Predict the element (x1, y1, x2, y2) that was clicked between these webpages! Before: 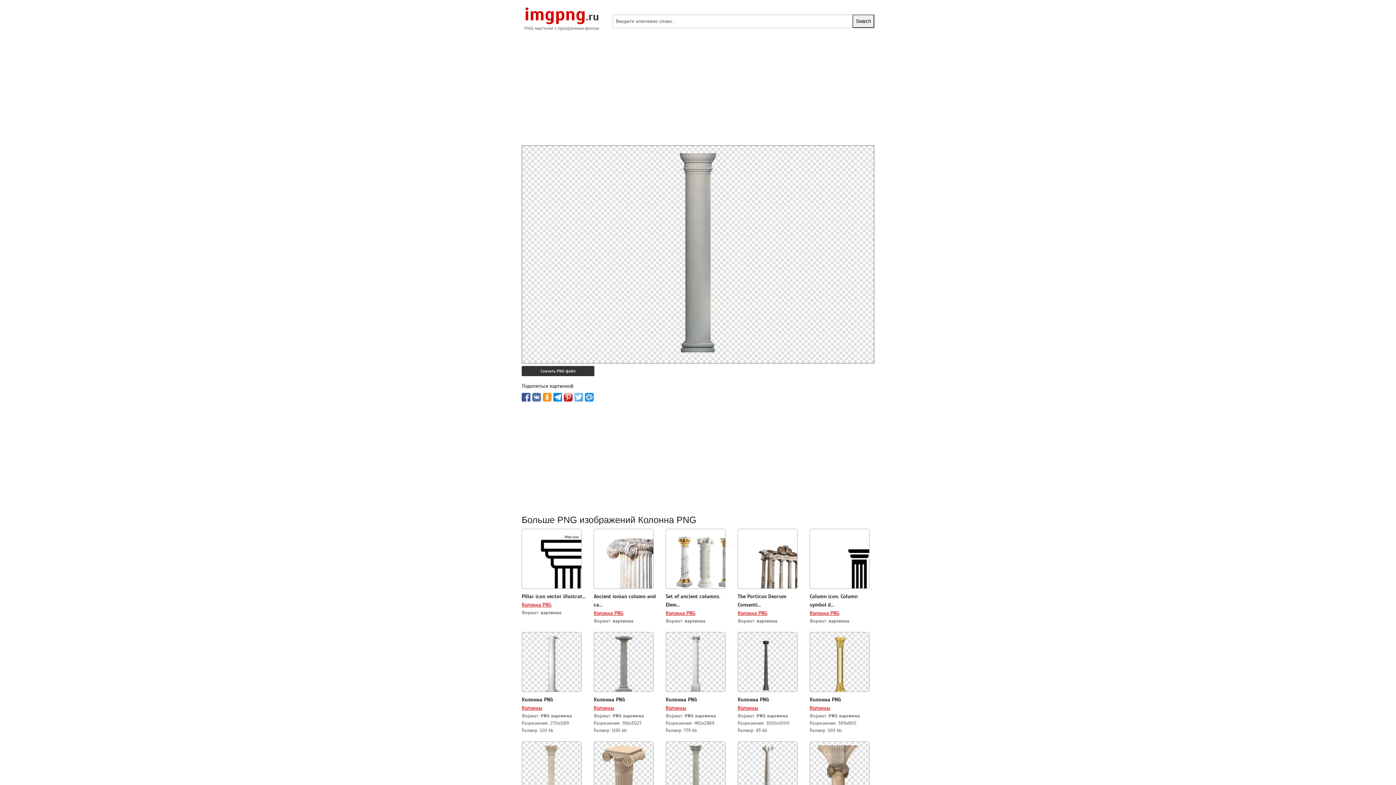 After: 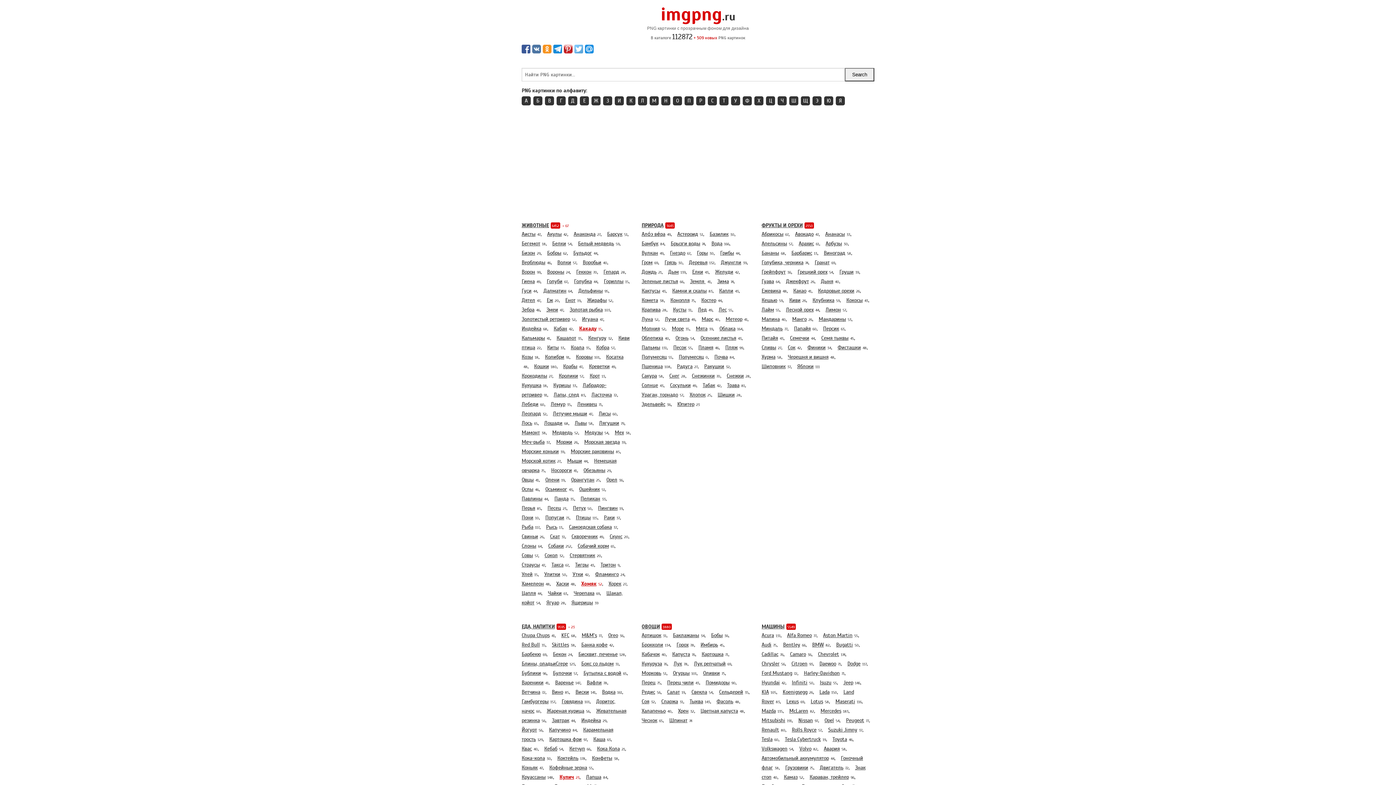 Action: label: imgpng.ru bbox: (524, 15, 599, 21)